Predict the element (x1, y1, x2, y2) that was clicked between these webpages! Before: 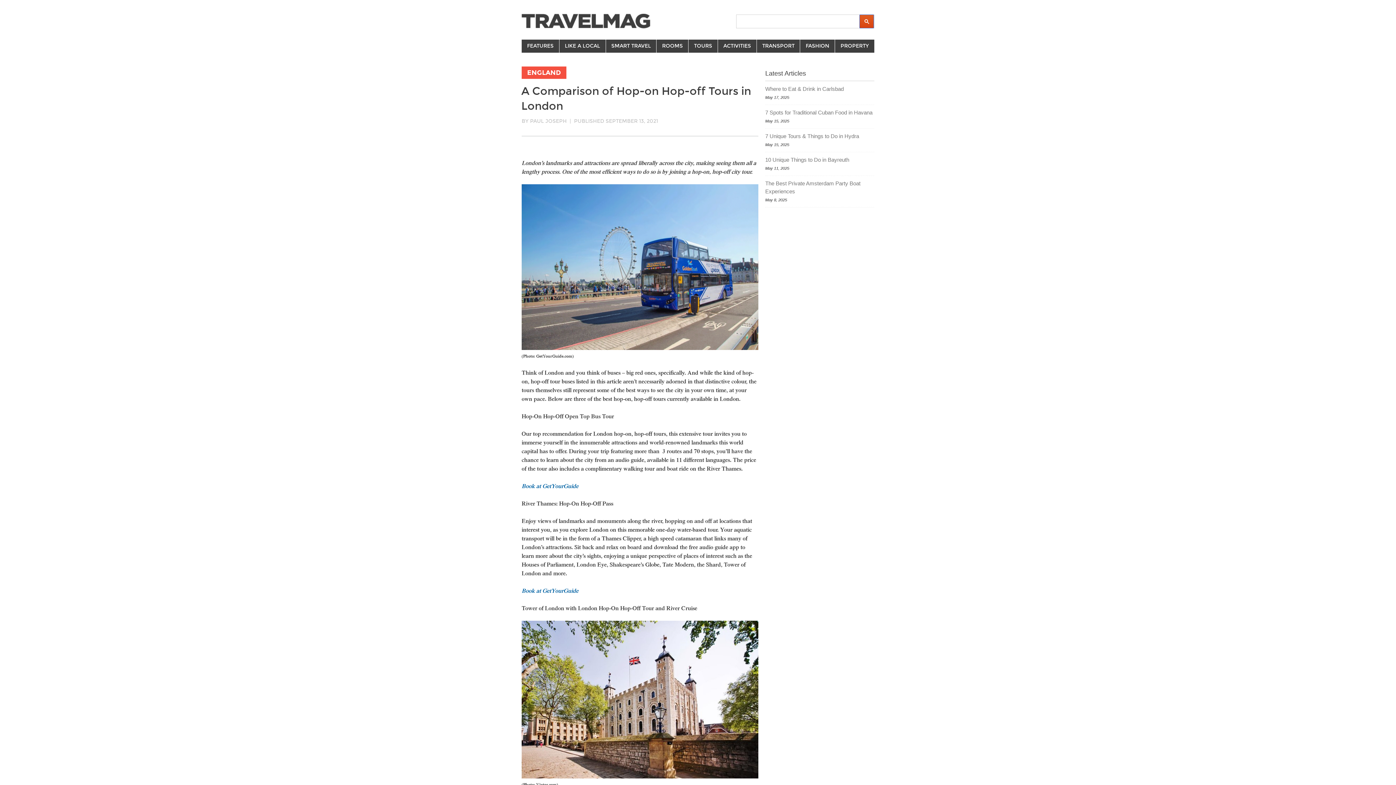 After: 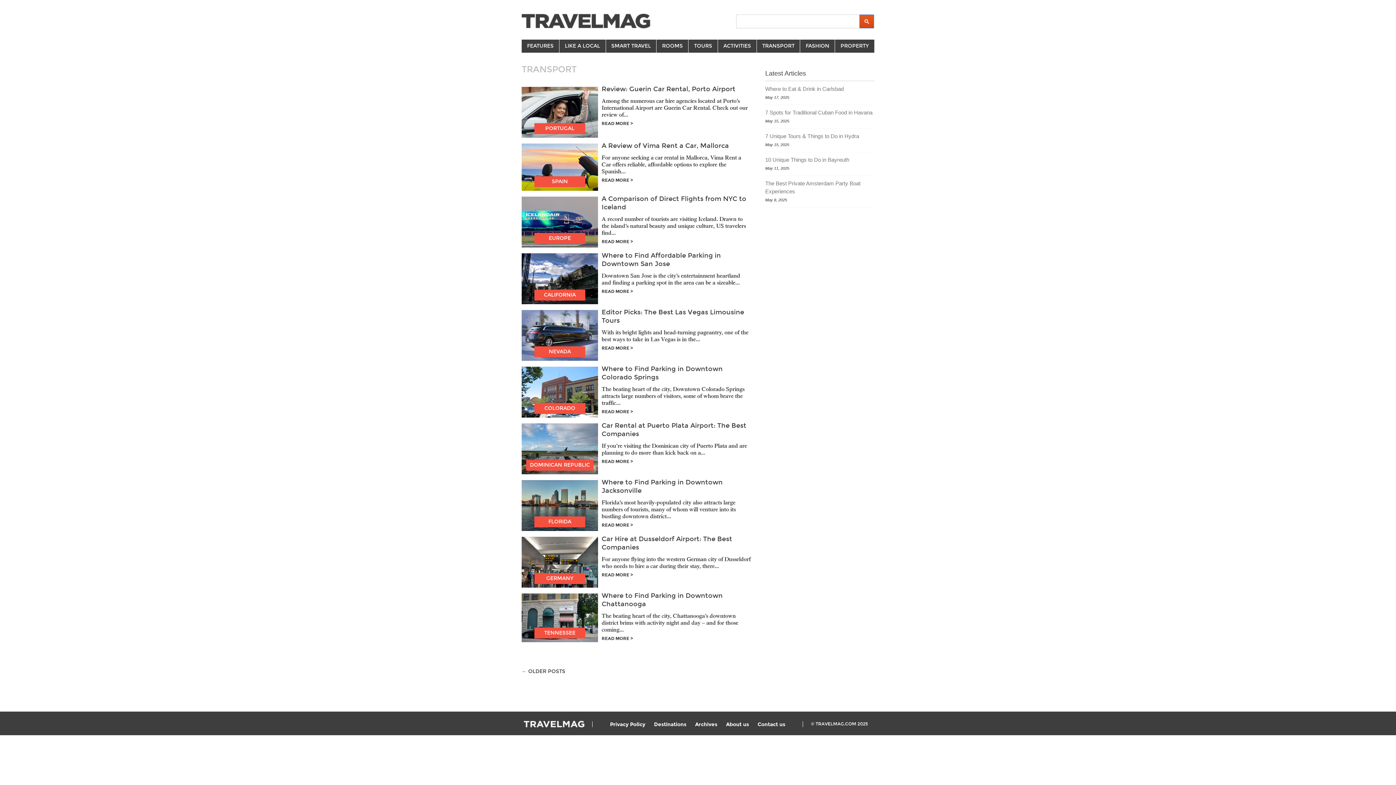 Action: bbox: (756, 39, 800, 52) label: TRANSPORT